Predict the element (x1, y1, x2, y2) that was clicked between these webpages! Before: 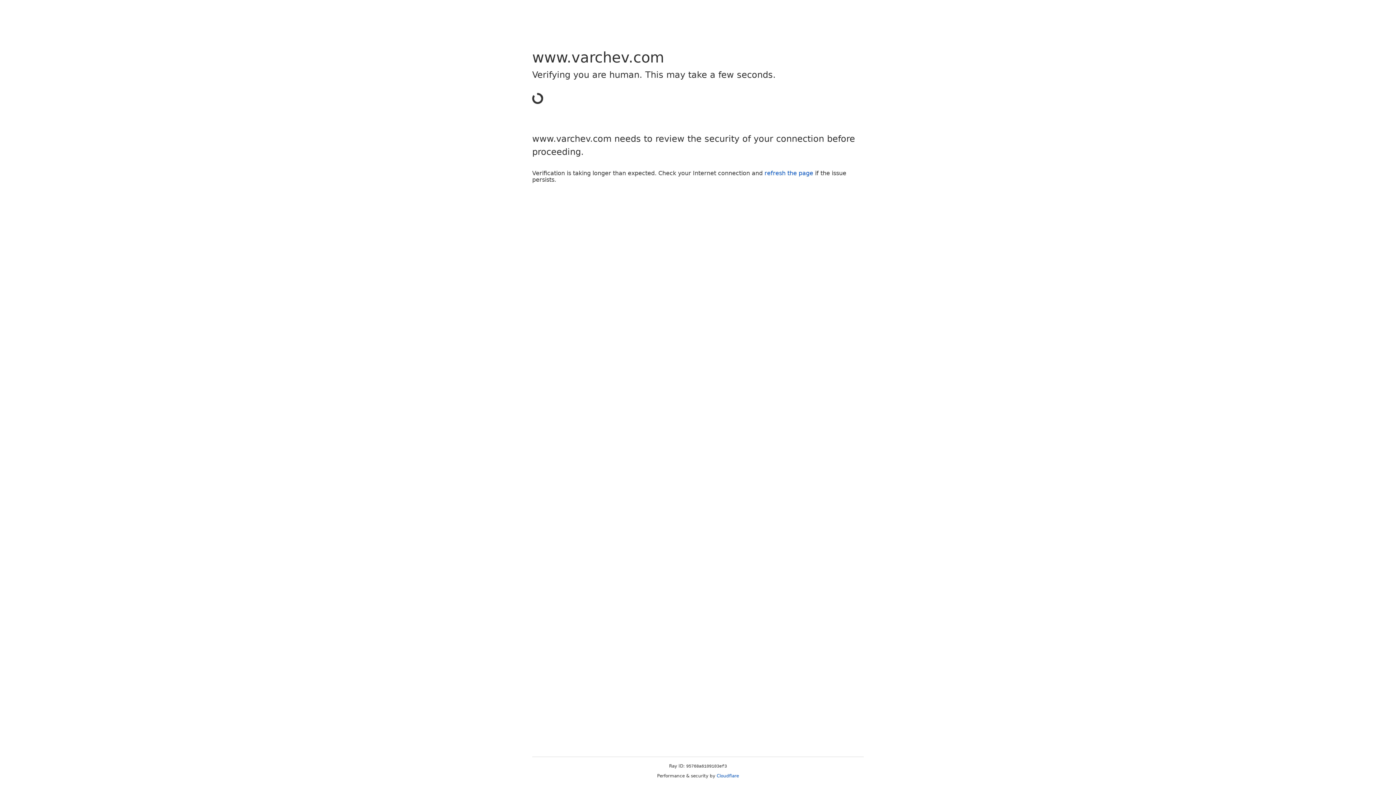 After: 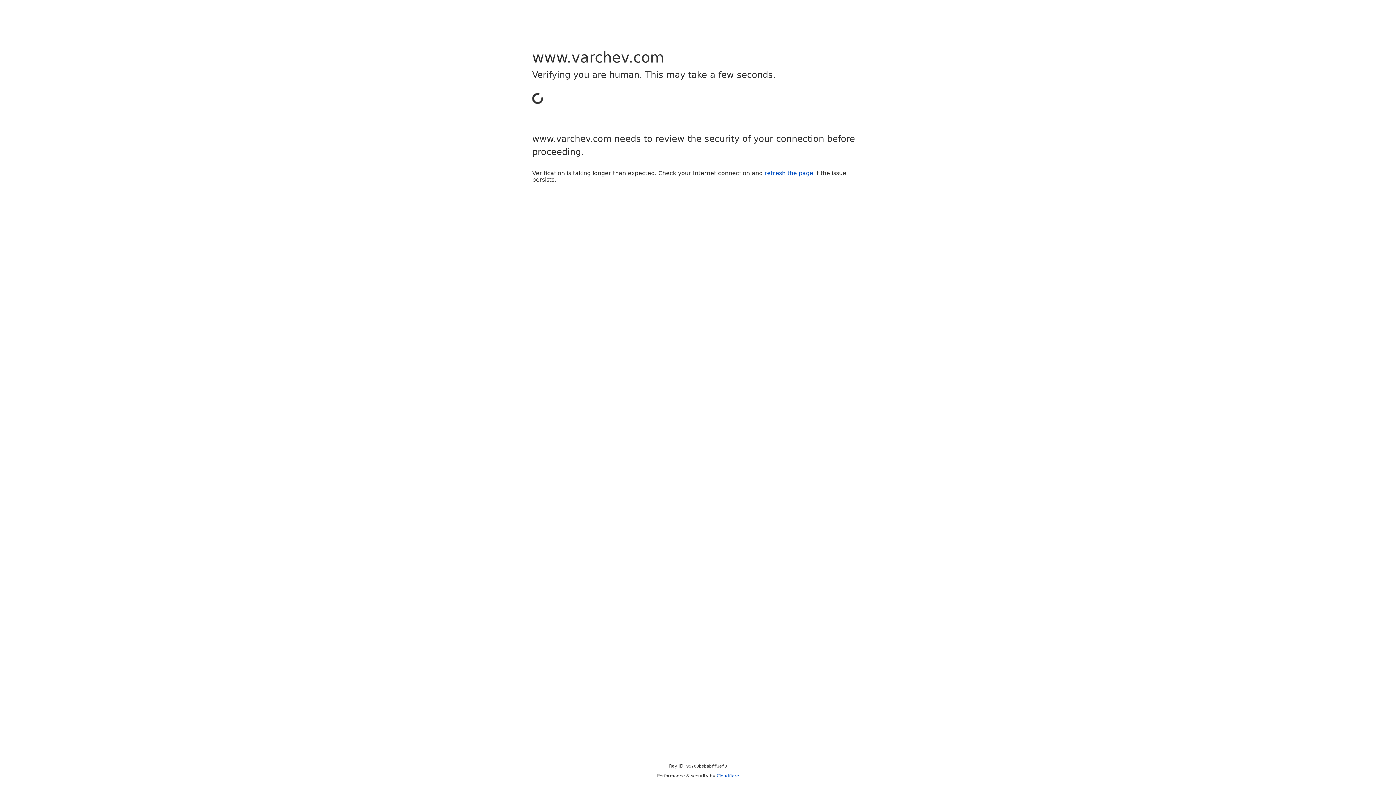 Action: label: refresh the page bbox: (764, 169, 813, 176)